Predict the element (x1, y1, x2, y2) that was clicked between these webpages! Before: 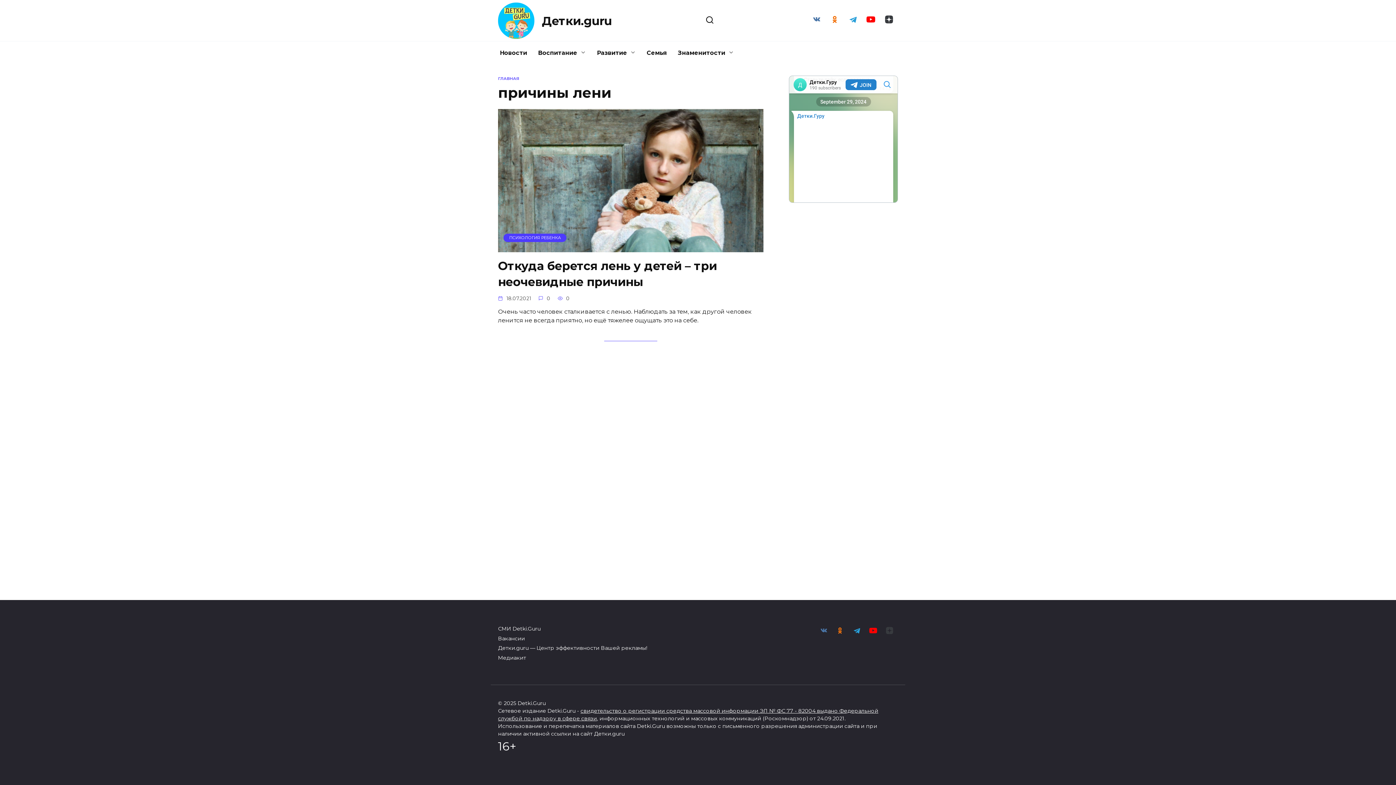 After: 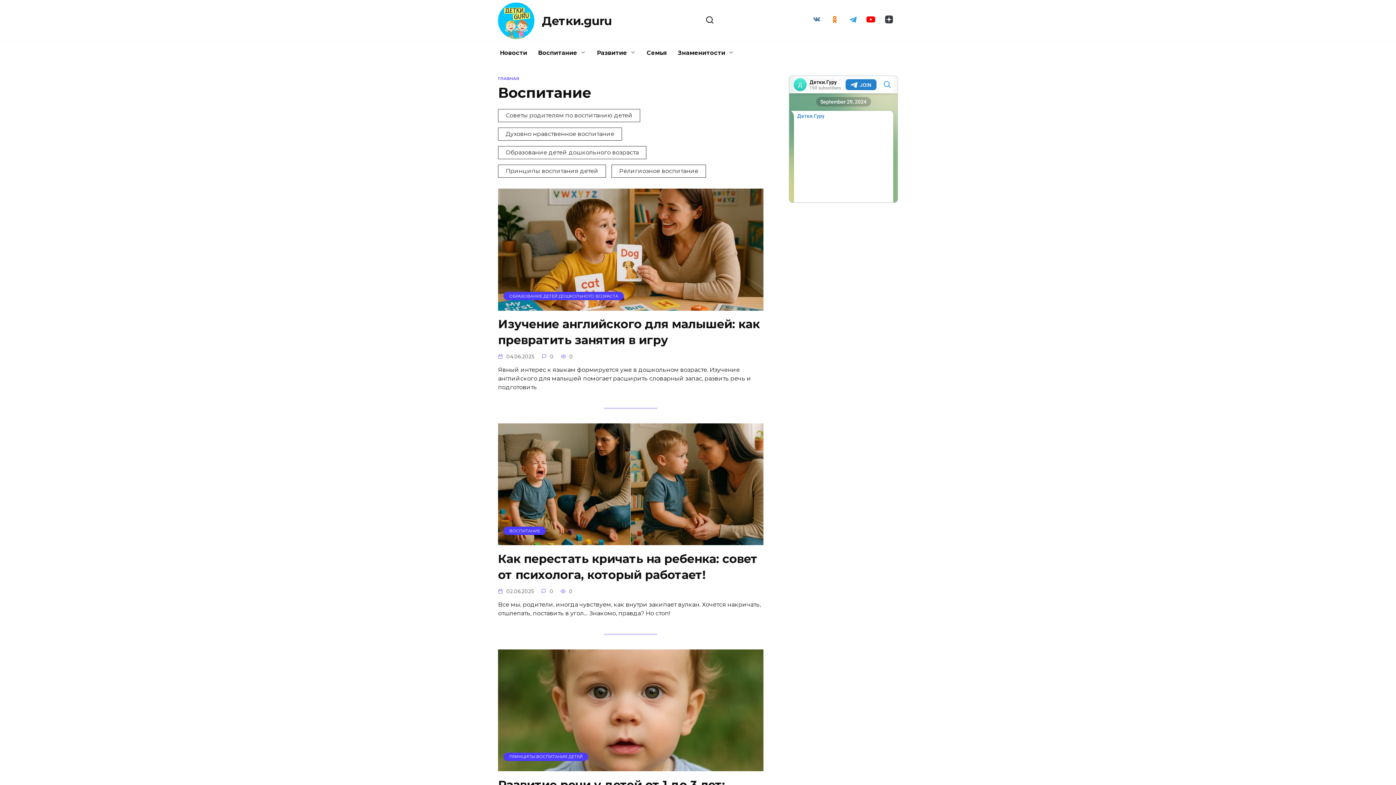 Action: bbox: (532, 41, 591, 64) label: Воспитание